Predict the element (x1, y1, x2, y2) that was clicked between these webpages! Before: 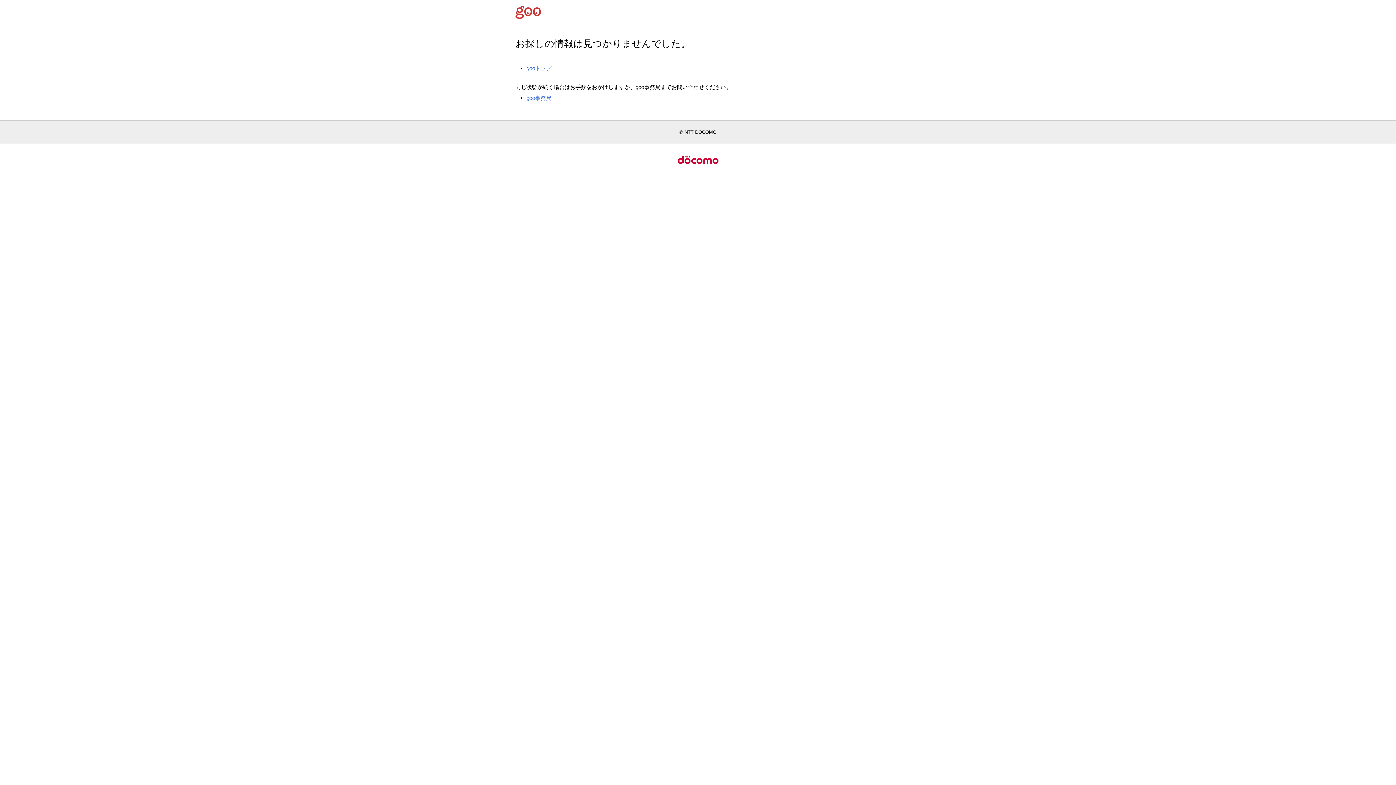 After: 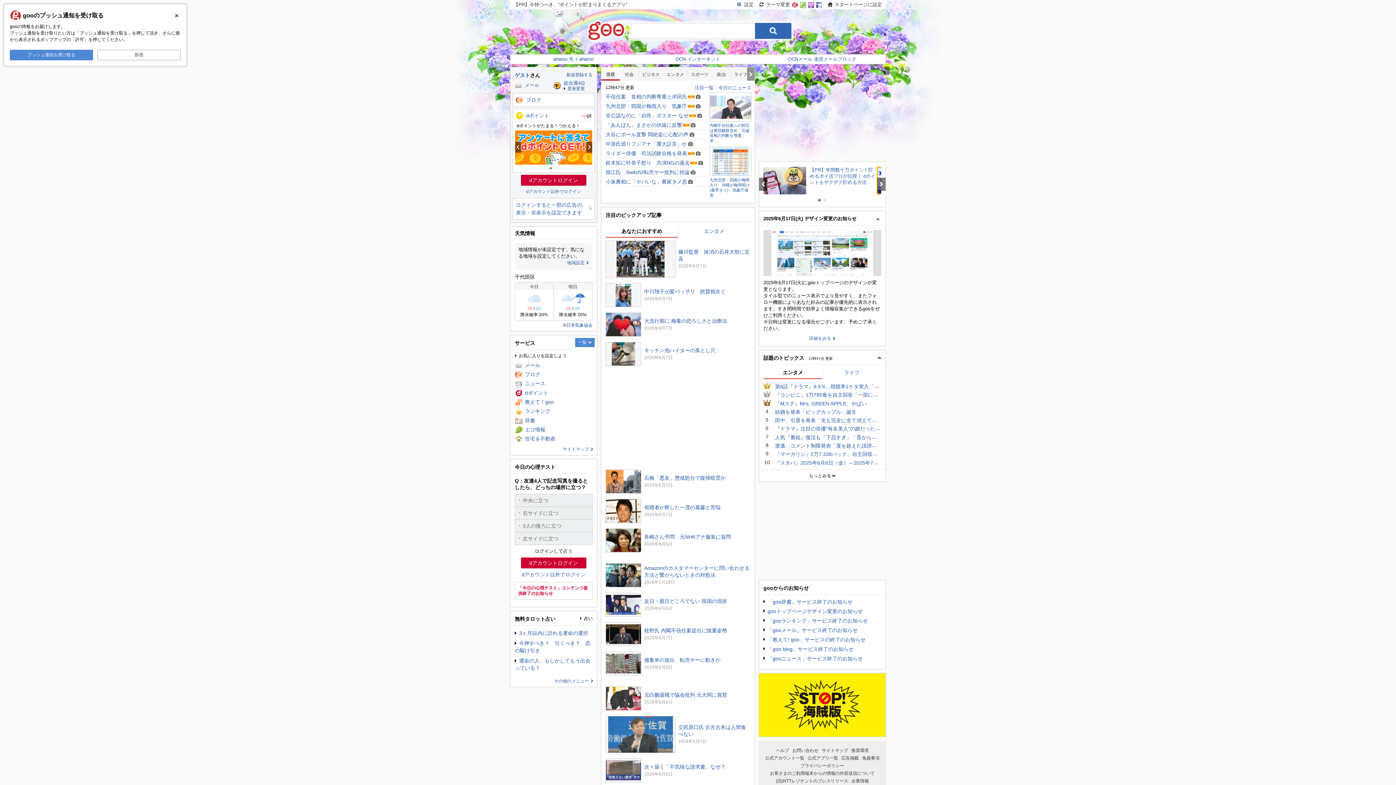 Action: bbox: (515, 8, 544, 14)